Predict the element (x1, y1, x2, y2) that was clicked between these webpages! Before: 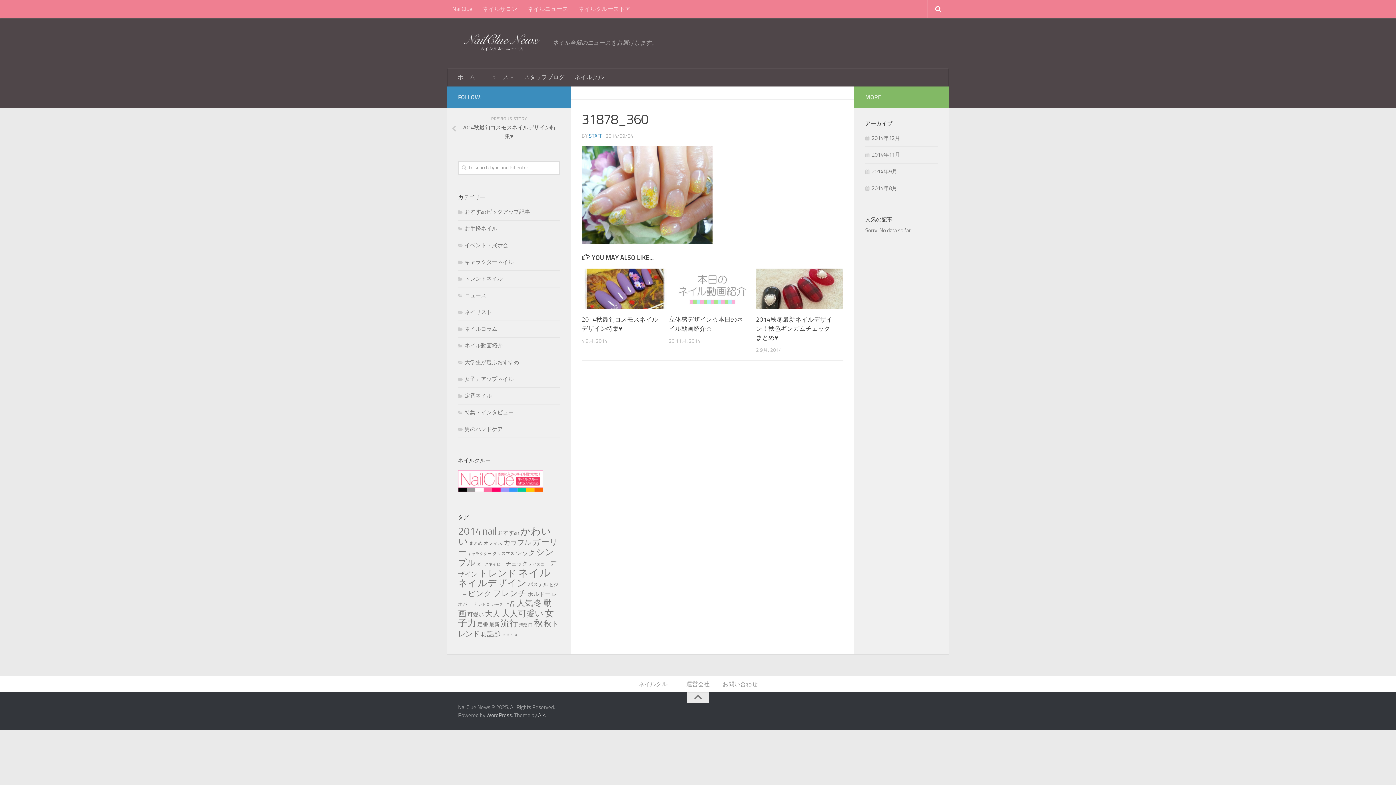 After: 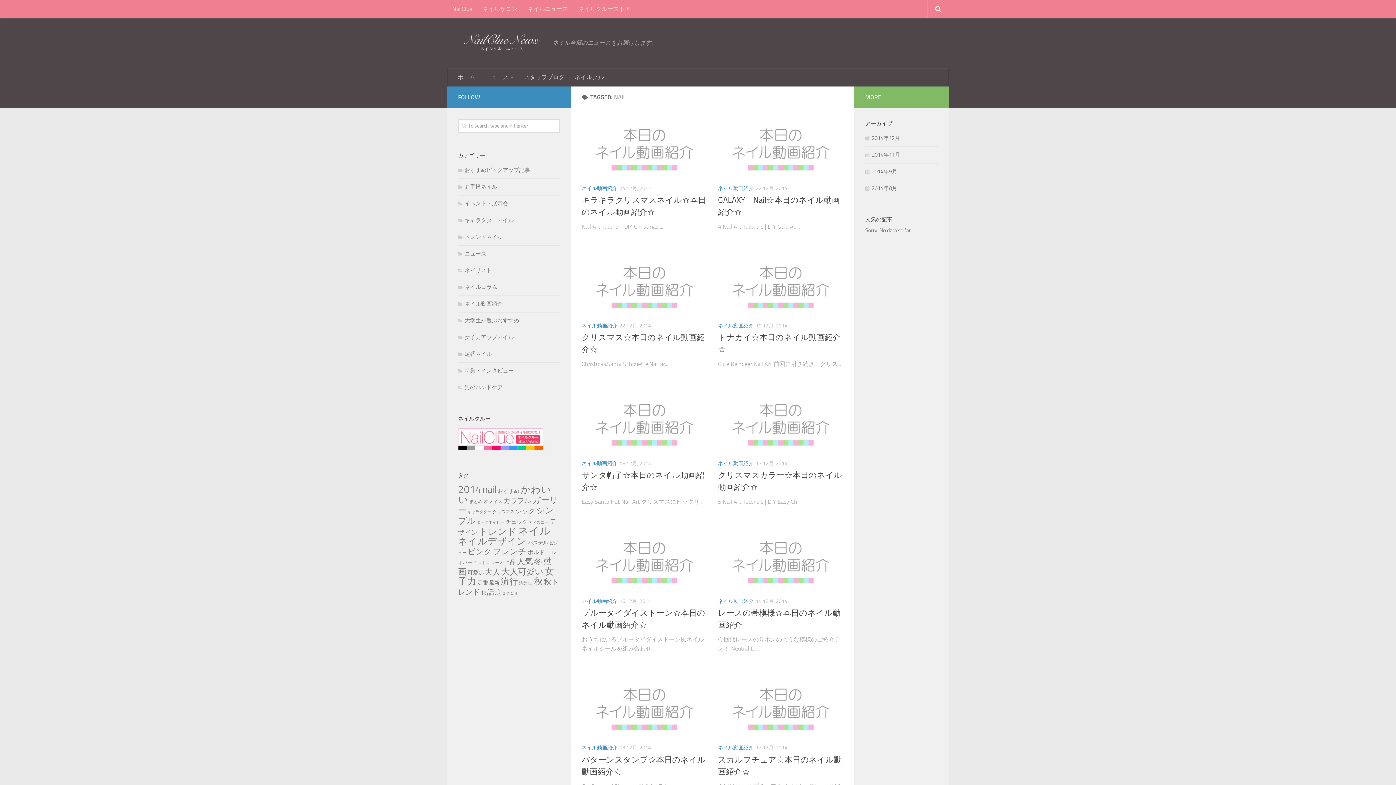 Action: label: nail bbox: (482, 525, 496, 537)